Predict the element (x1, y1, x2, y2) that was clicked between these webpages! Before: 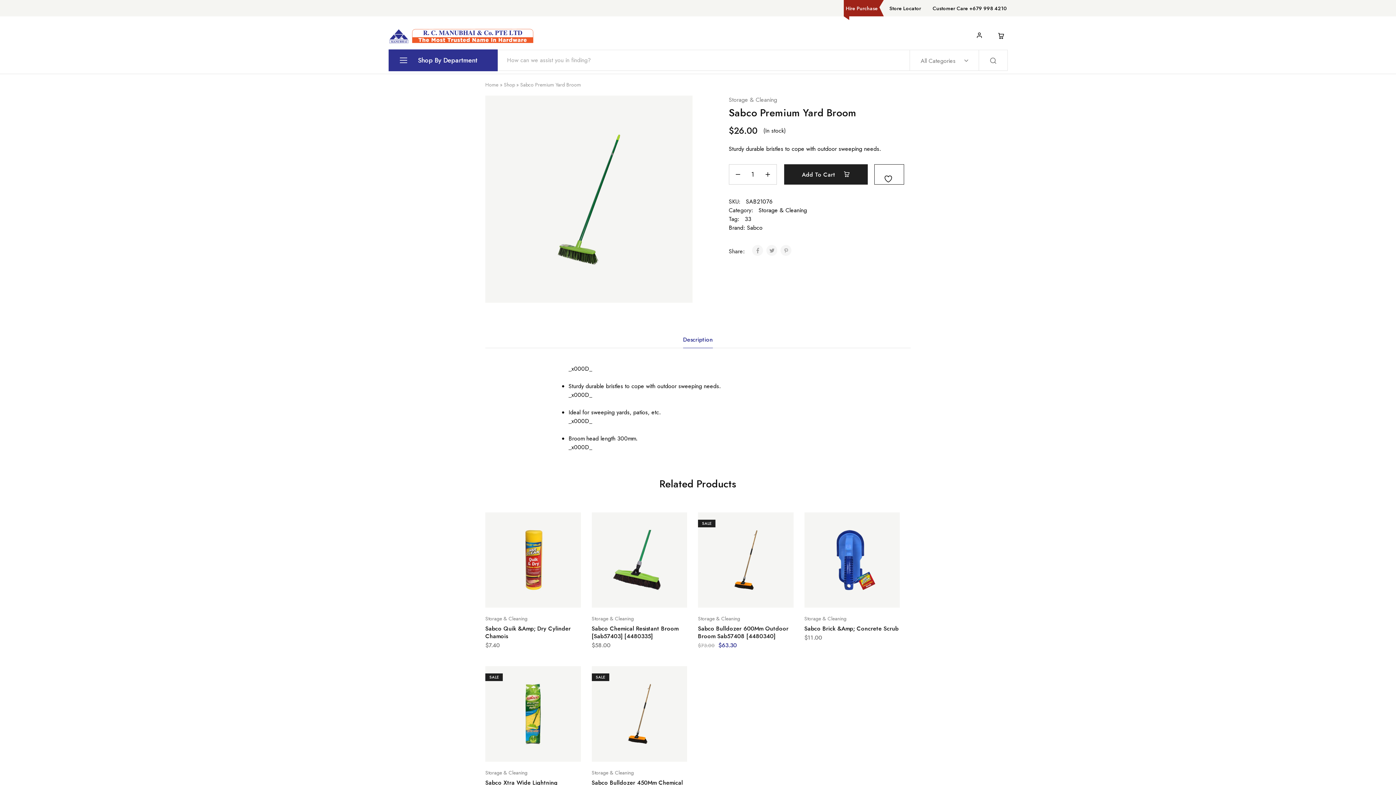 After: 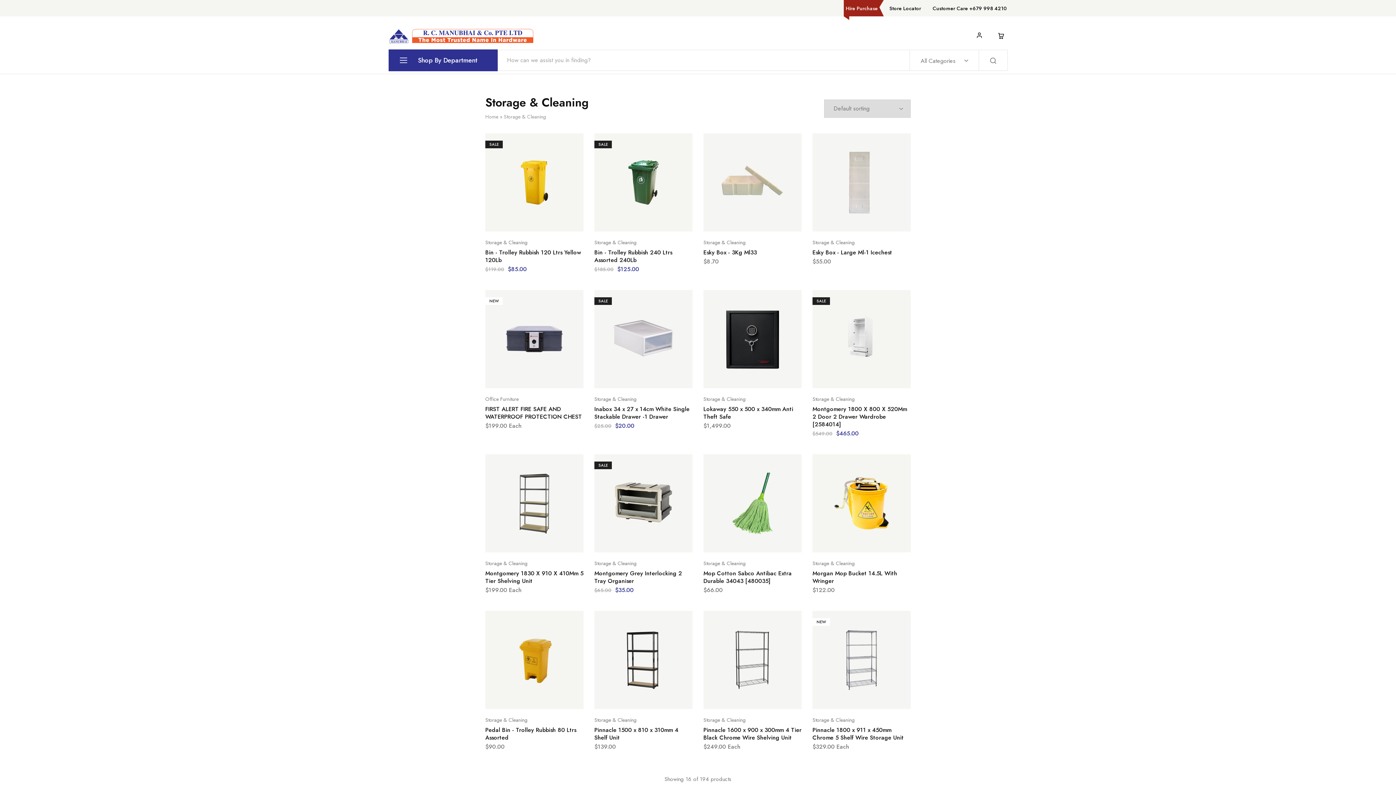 Action: bbox: (485, 615, 527, 623) label: Storage & Cleaning